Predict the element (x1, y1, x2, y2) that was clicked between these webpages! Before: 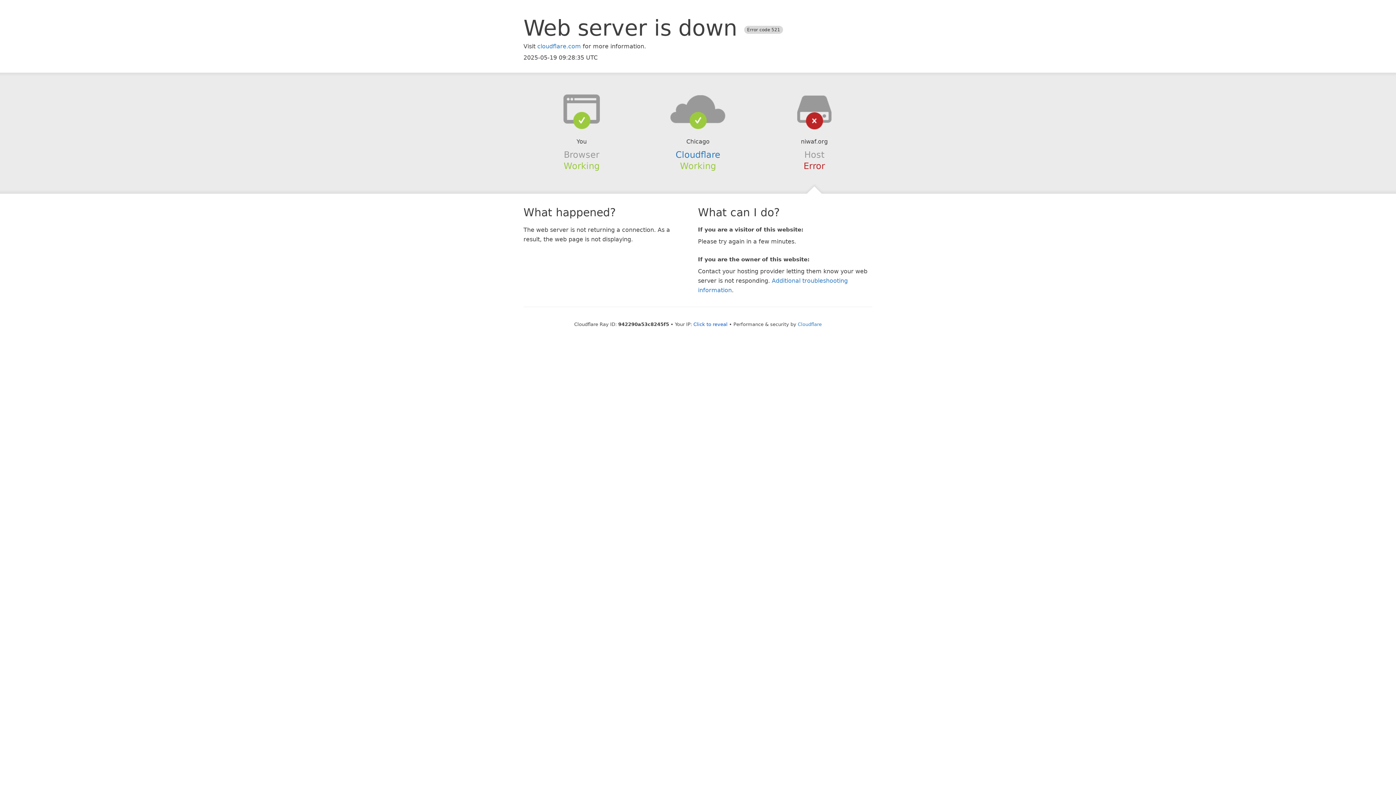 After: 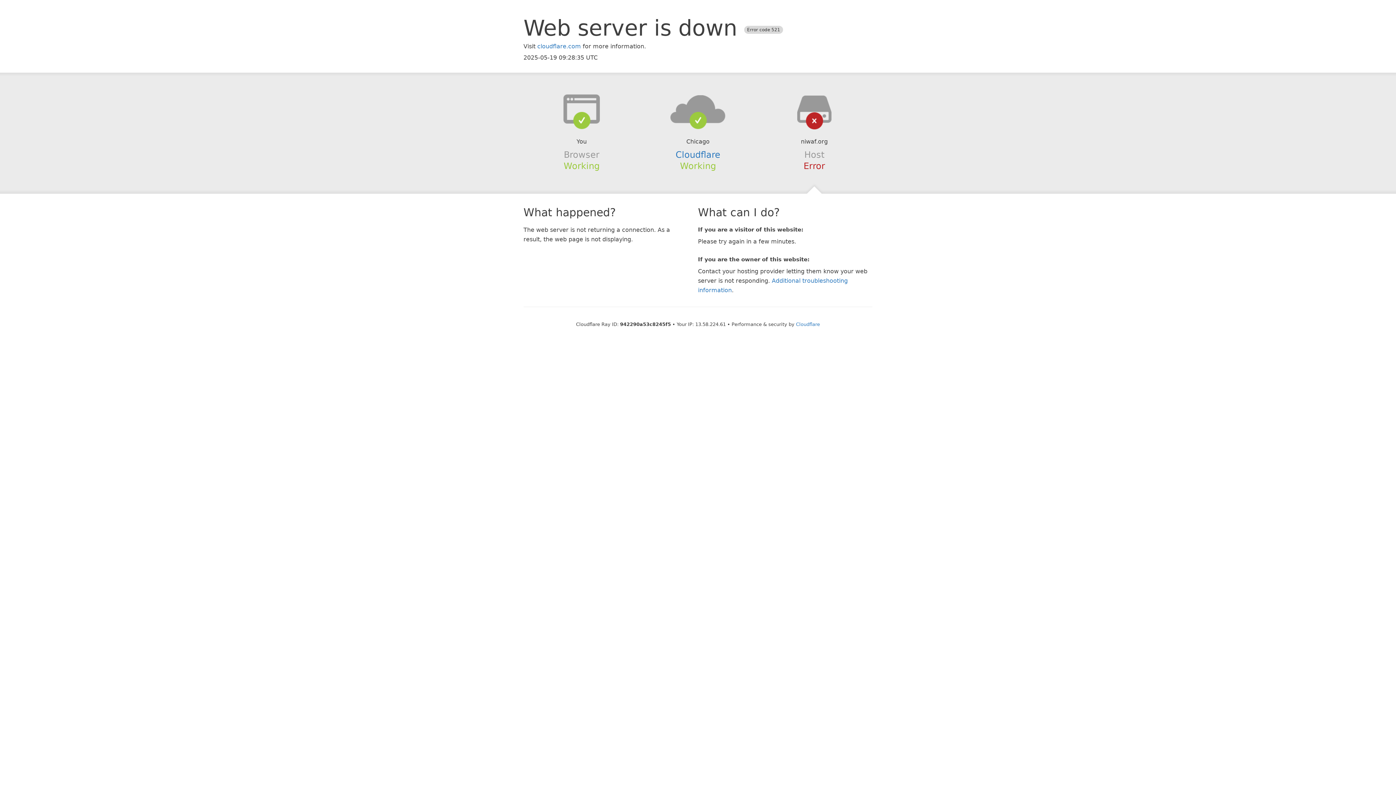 Action: label: Click to reveal bbox: (693, 321, 727, 327)